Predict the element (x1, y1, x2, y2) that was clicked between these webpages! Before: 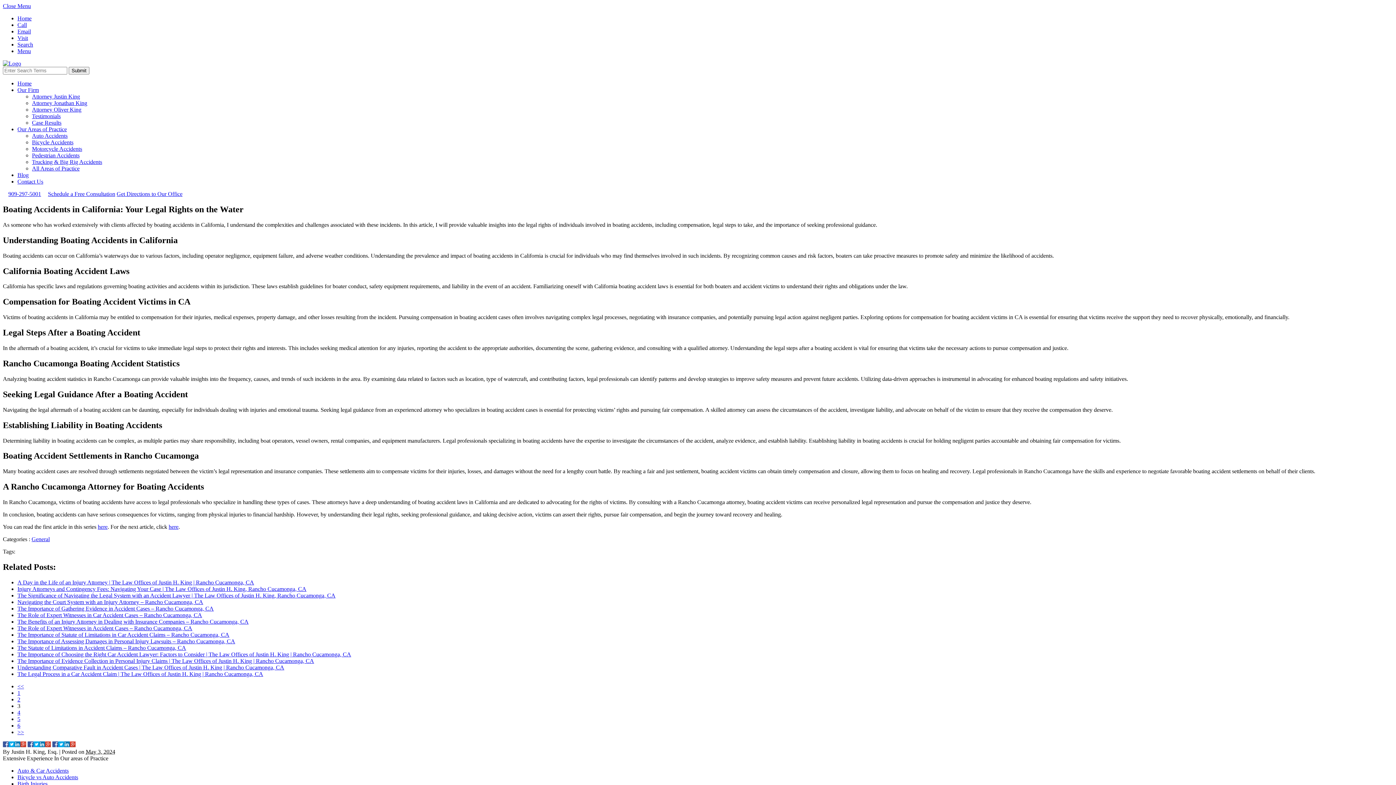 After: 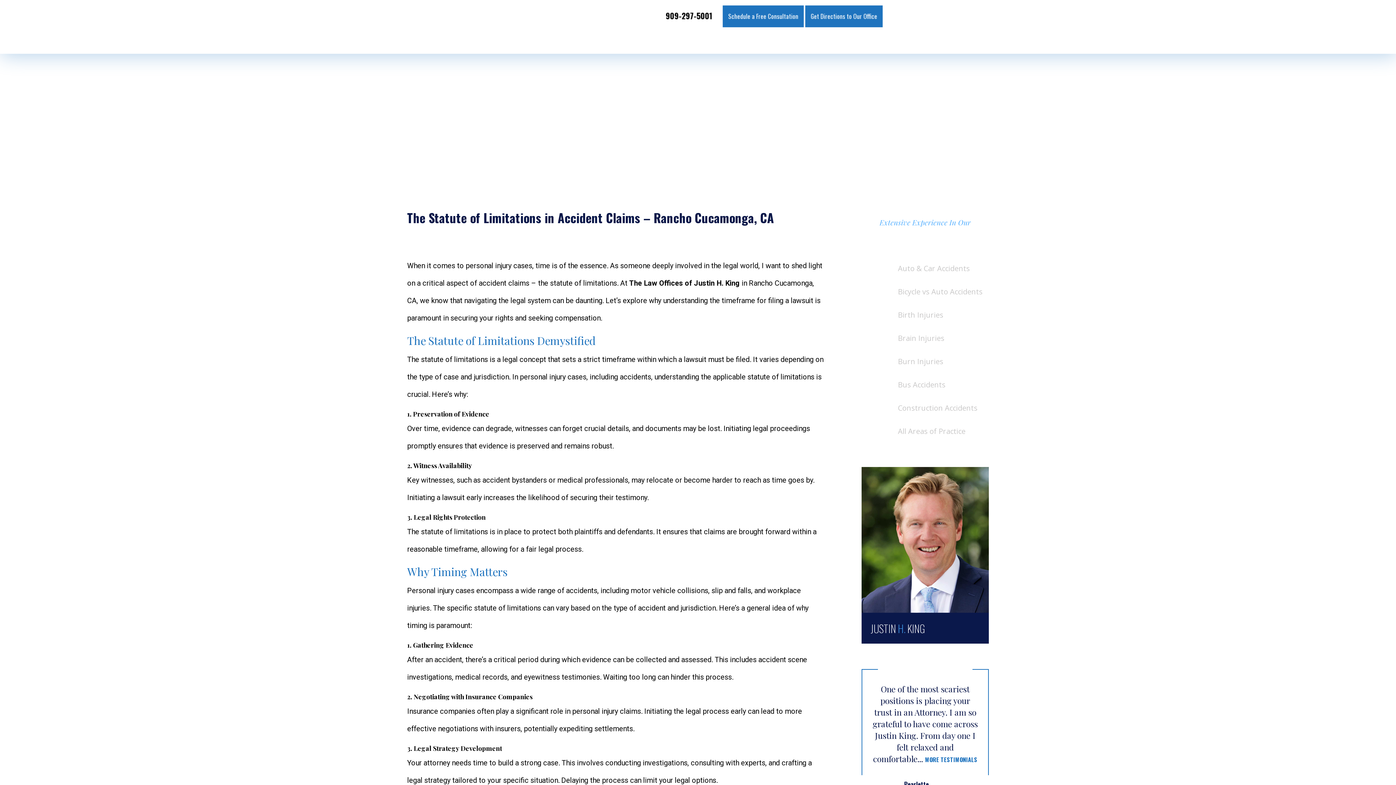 Action: label: The Statute of Limitations in Accident Claims – Rancho Cucamonga, CA bbox: (17, 645, 186, 651)